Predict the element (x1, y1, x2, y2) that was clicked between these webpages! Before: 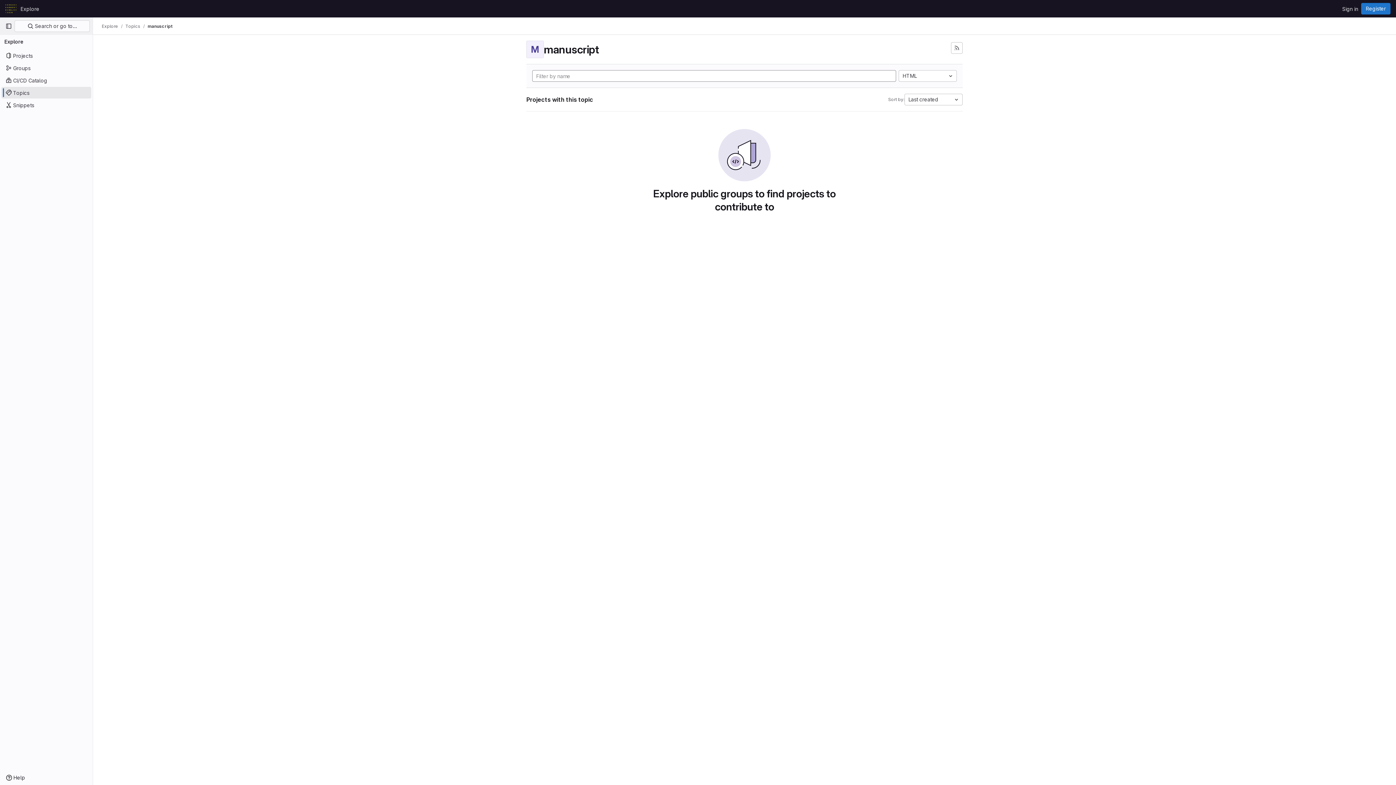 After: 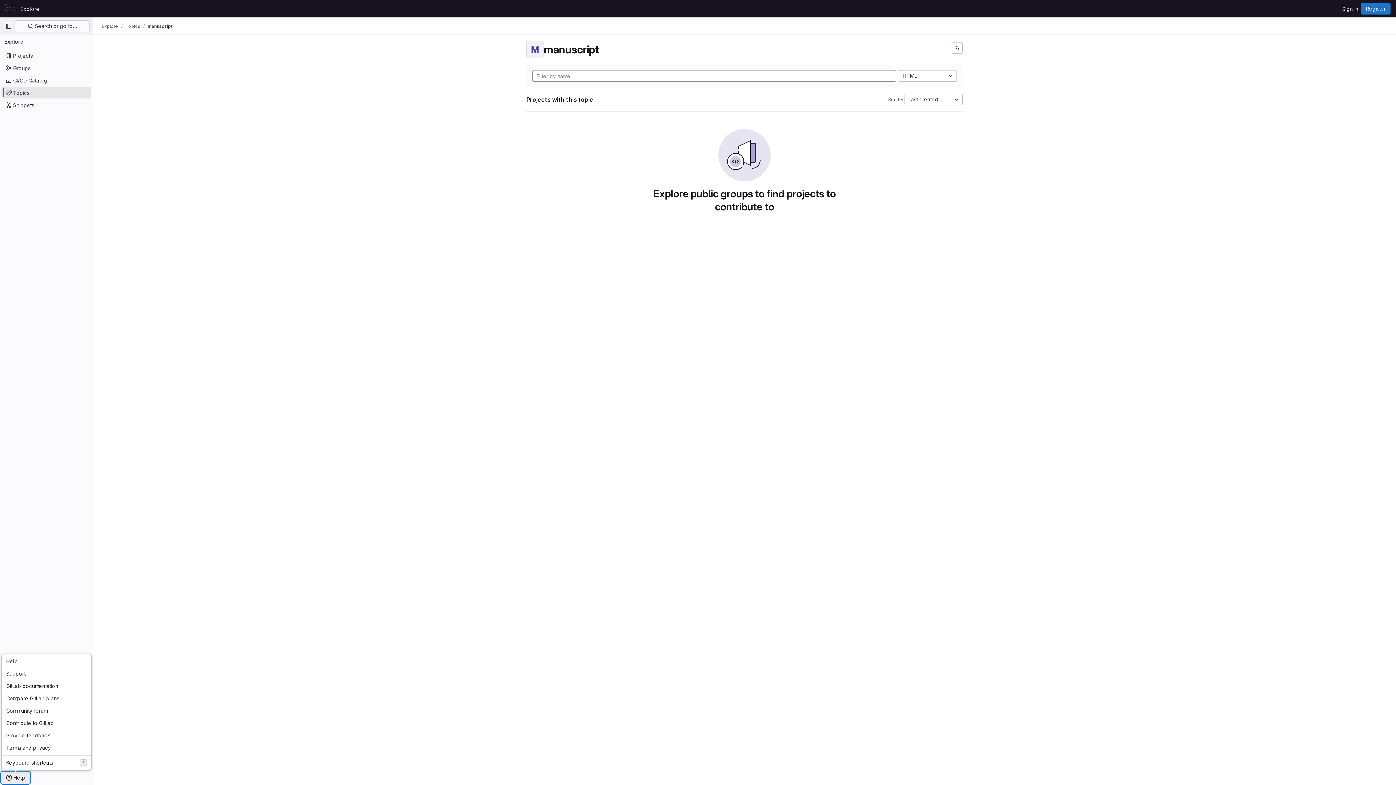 Action: label: Help bbox: (1, 772, 29, 784)